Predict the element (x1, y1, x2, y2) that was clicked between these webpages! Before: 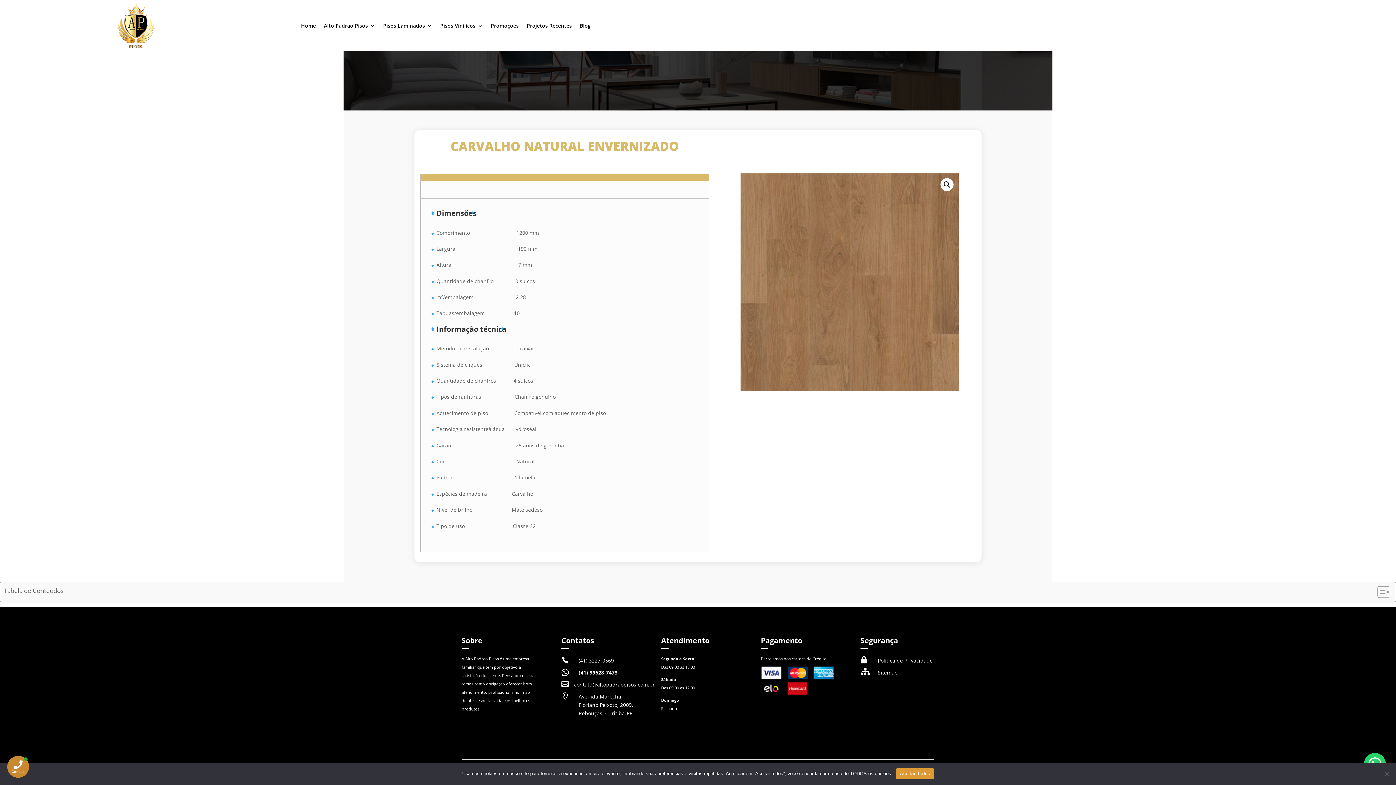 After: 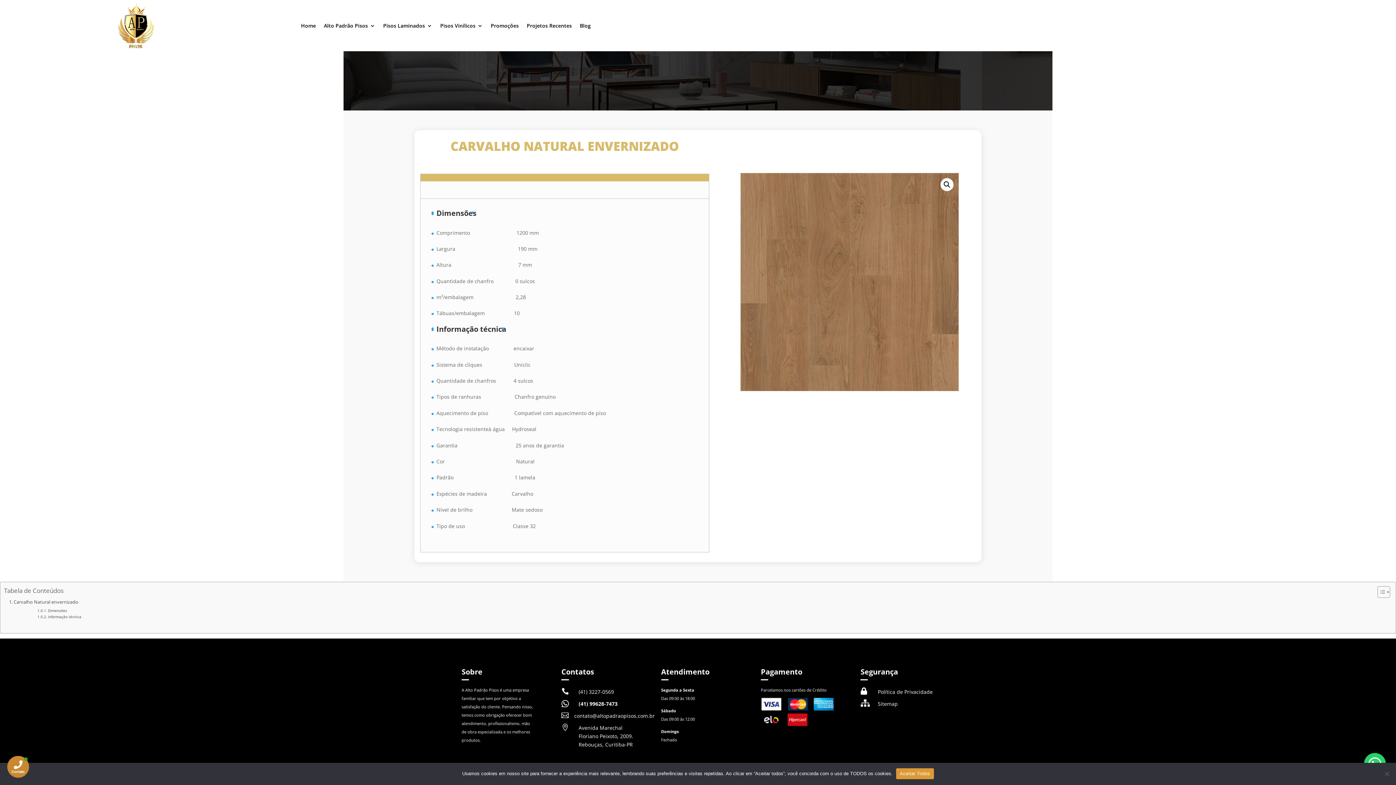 Action: bbox: (1372, 586, 1388, 598) label: Alternar tabela de conteúdo